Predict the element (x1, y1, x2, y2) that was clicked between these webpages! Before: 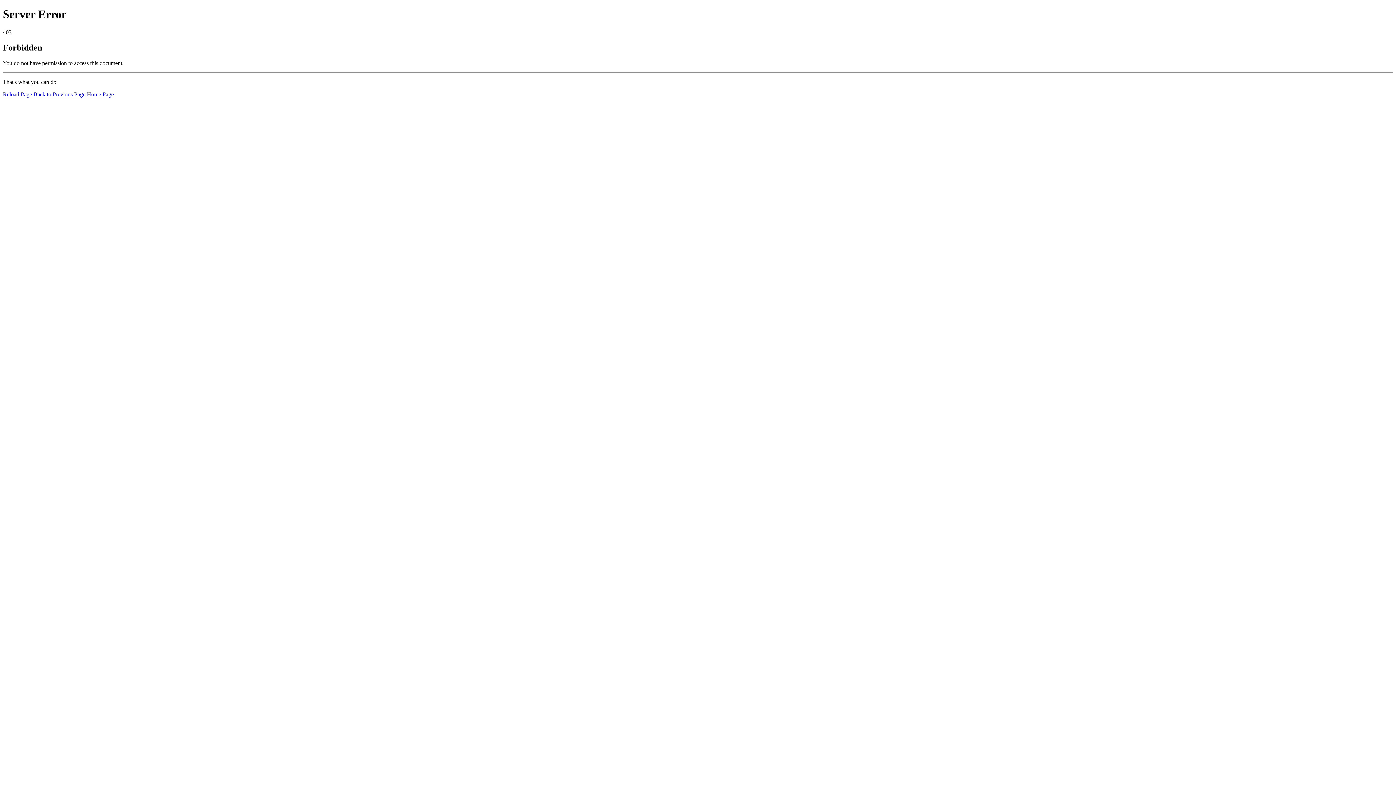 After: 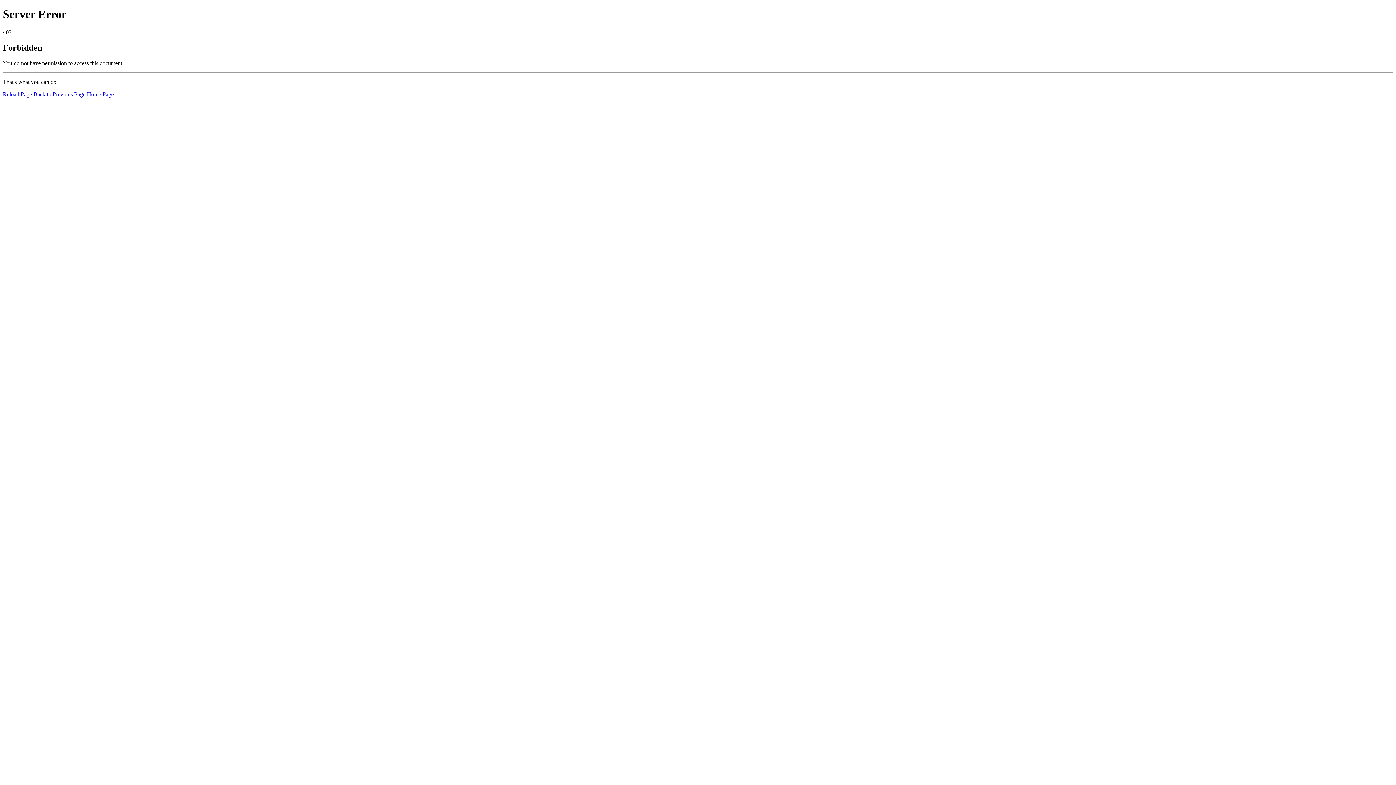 Action: label: Reload Page bbox: (2, 91, 32, 97)